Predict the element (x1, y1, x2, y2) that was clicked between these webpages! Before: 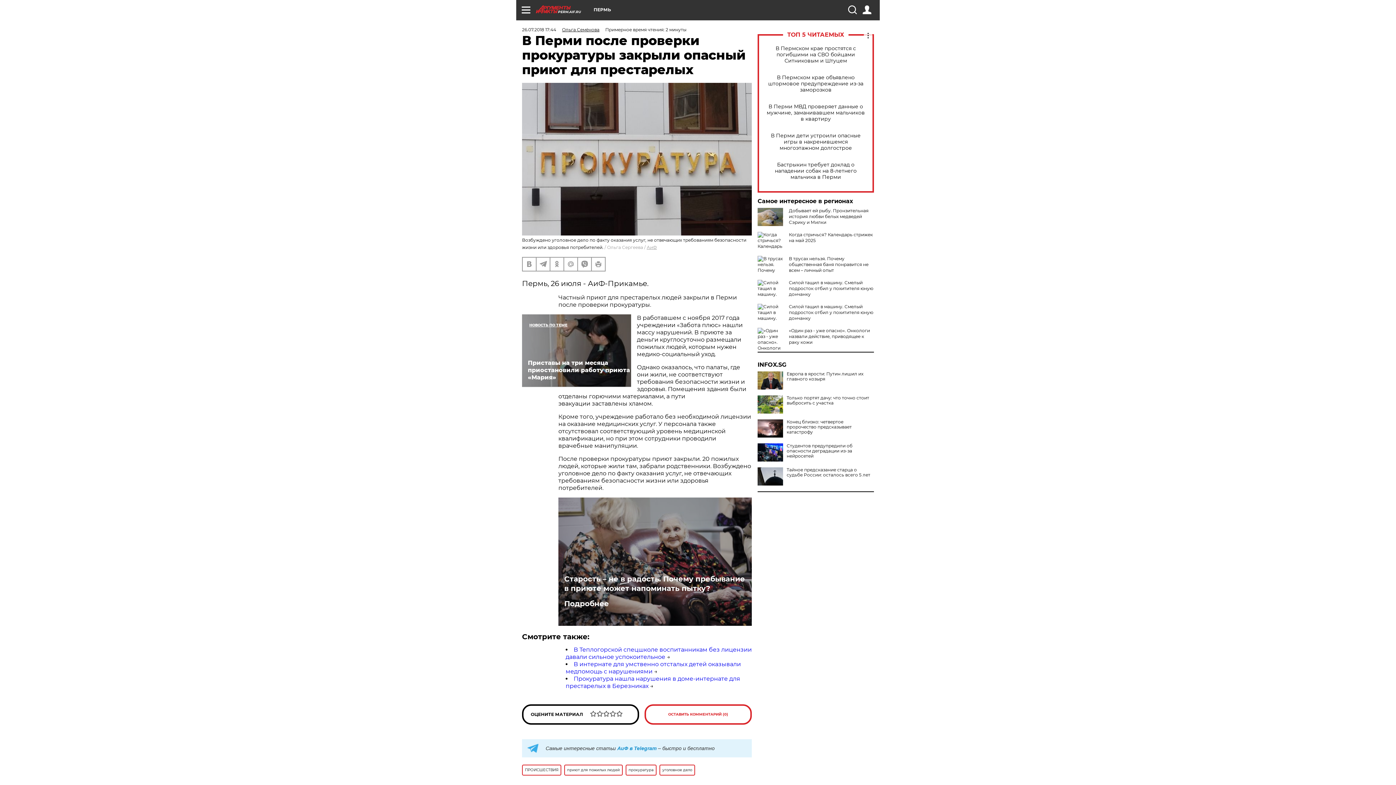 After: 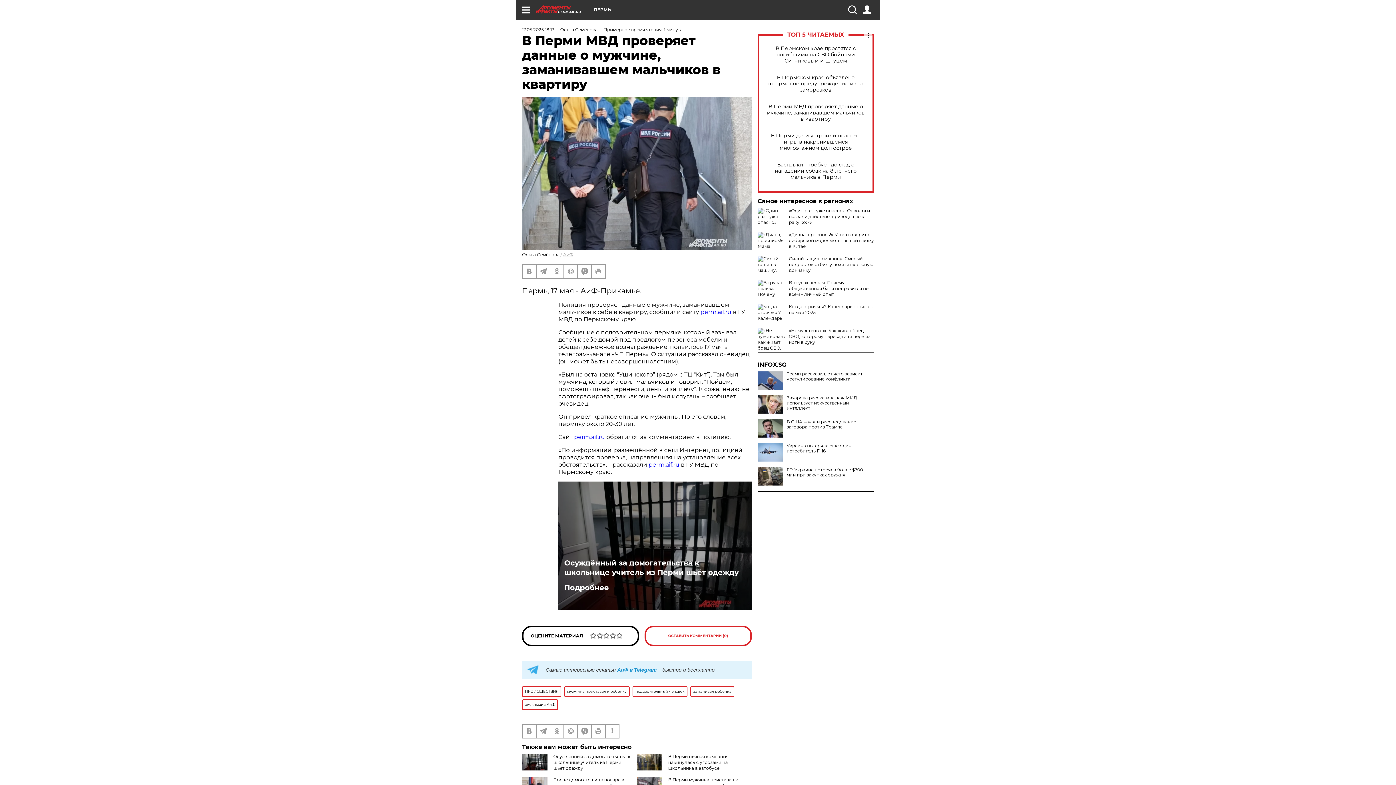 Action: bbox: (765, 103, 866, 122) label: В Перми МВД проверяет данные о мужчине, заманивавшем мальчиков в квартиру